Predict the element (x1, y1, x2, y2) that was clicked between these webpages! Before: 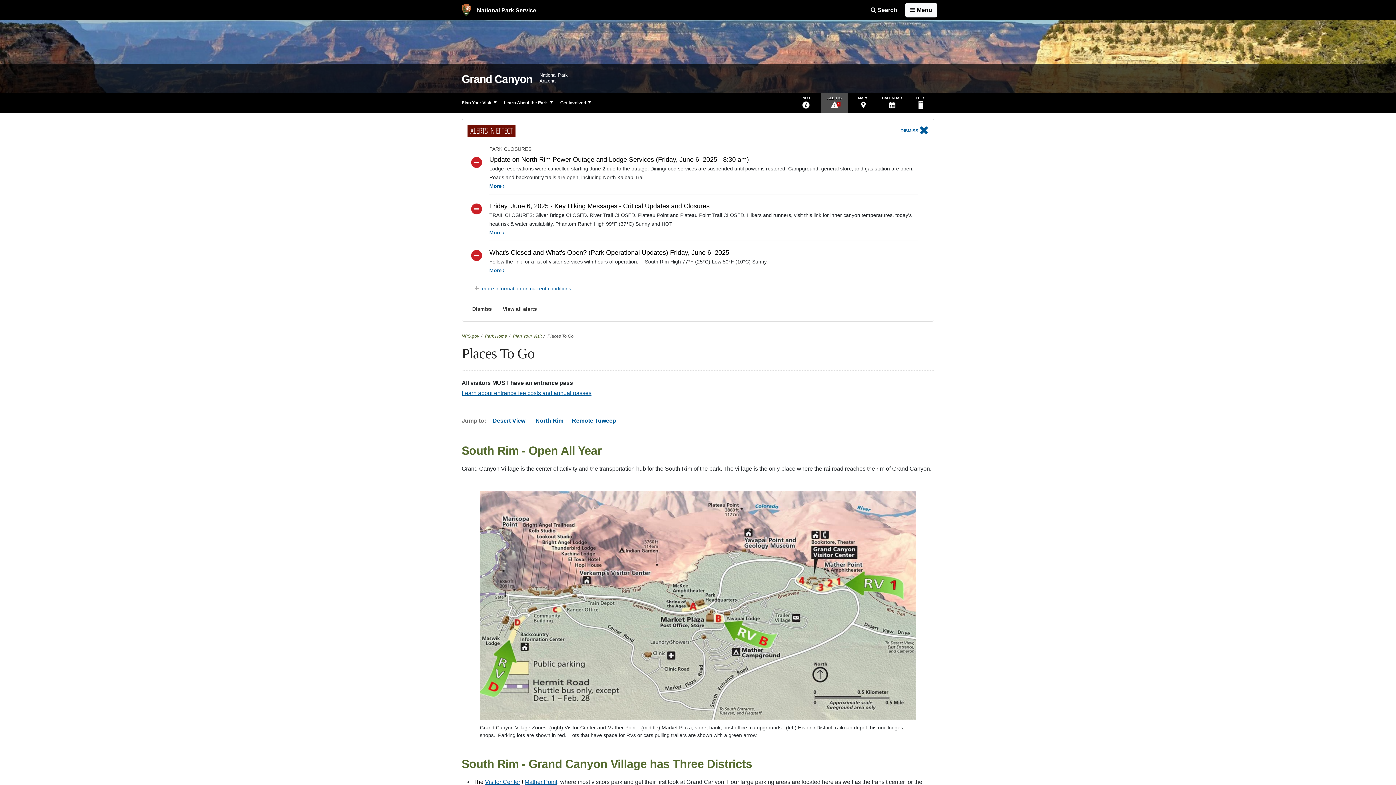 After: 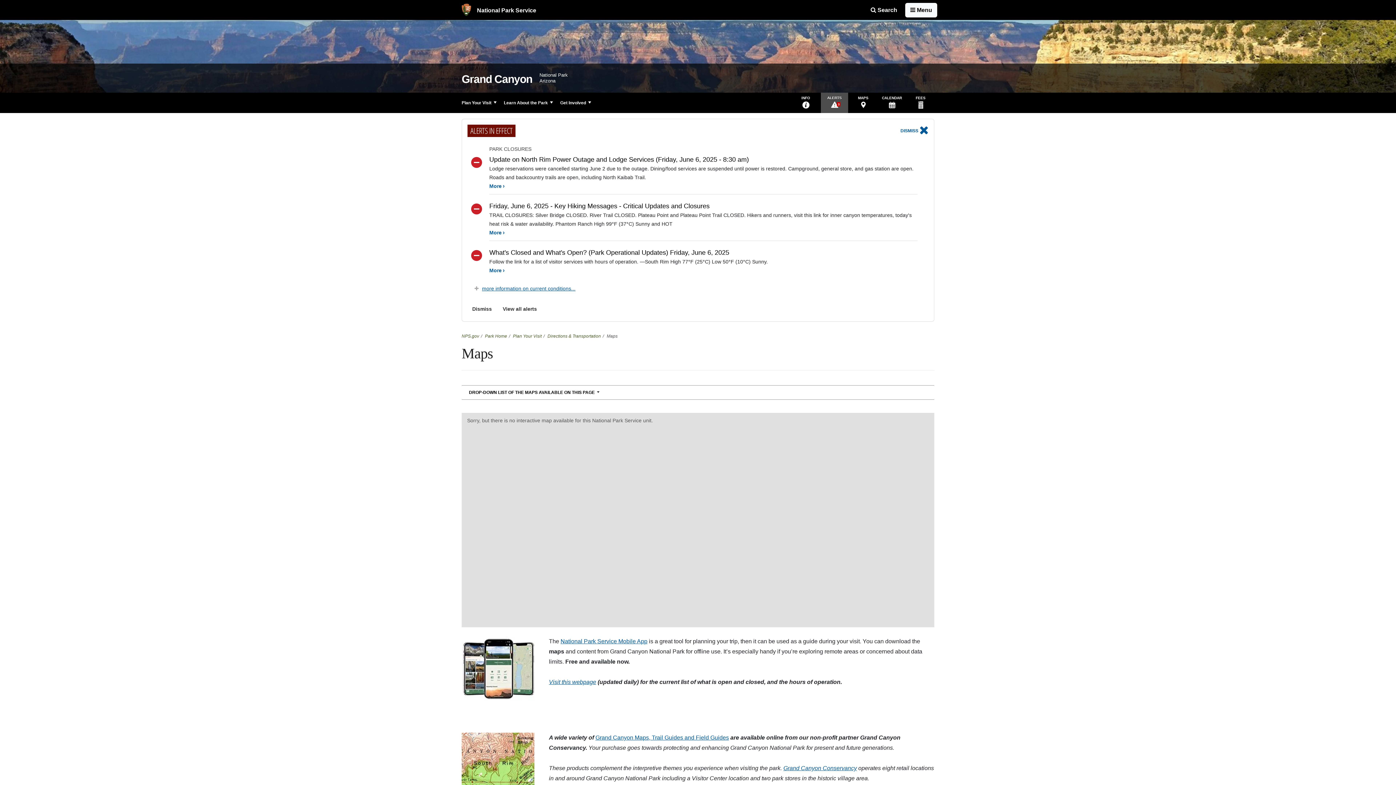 Action: bbox: (849, 92, 877, 113) label: MAPS